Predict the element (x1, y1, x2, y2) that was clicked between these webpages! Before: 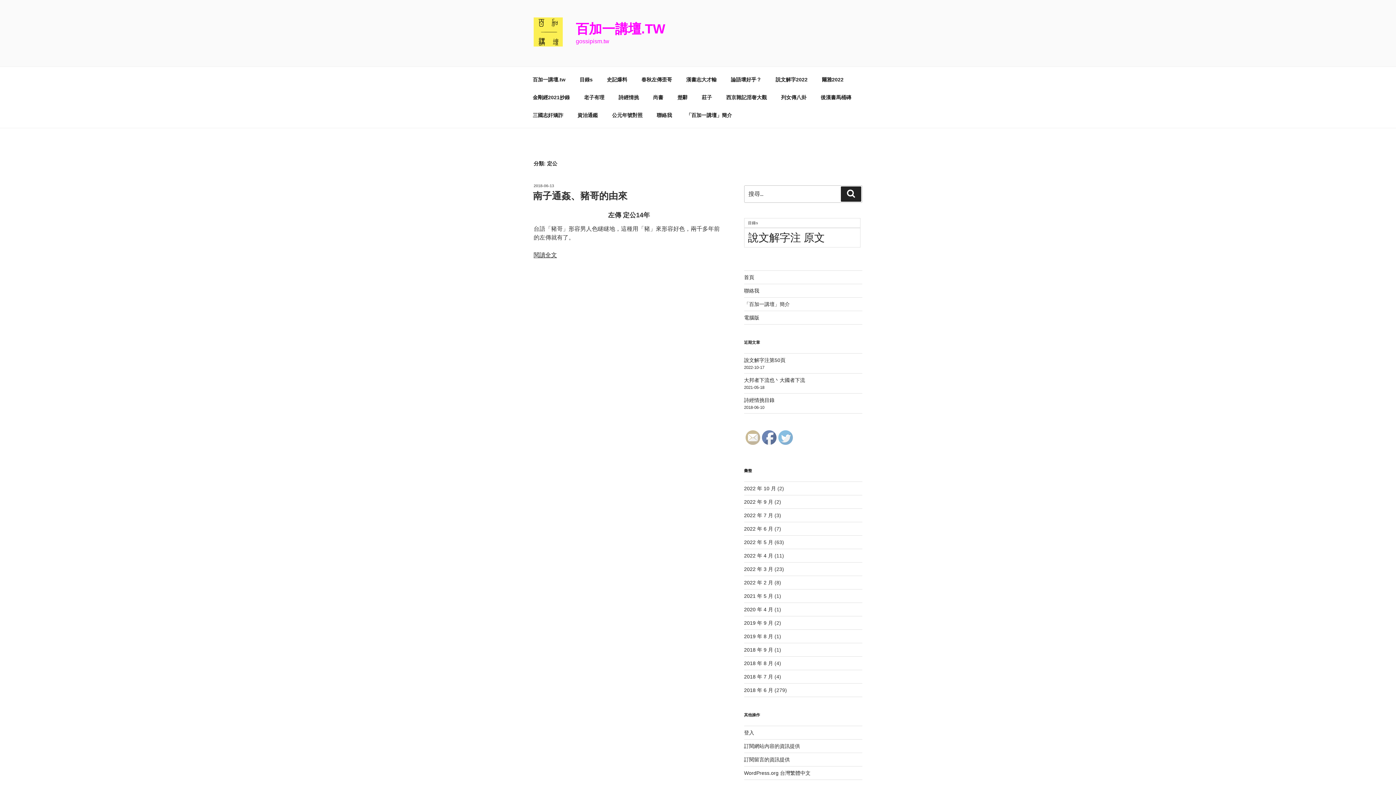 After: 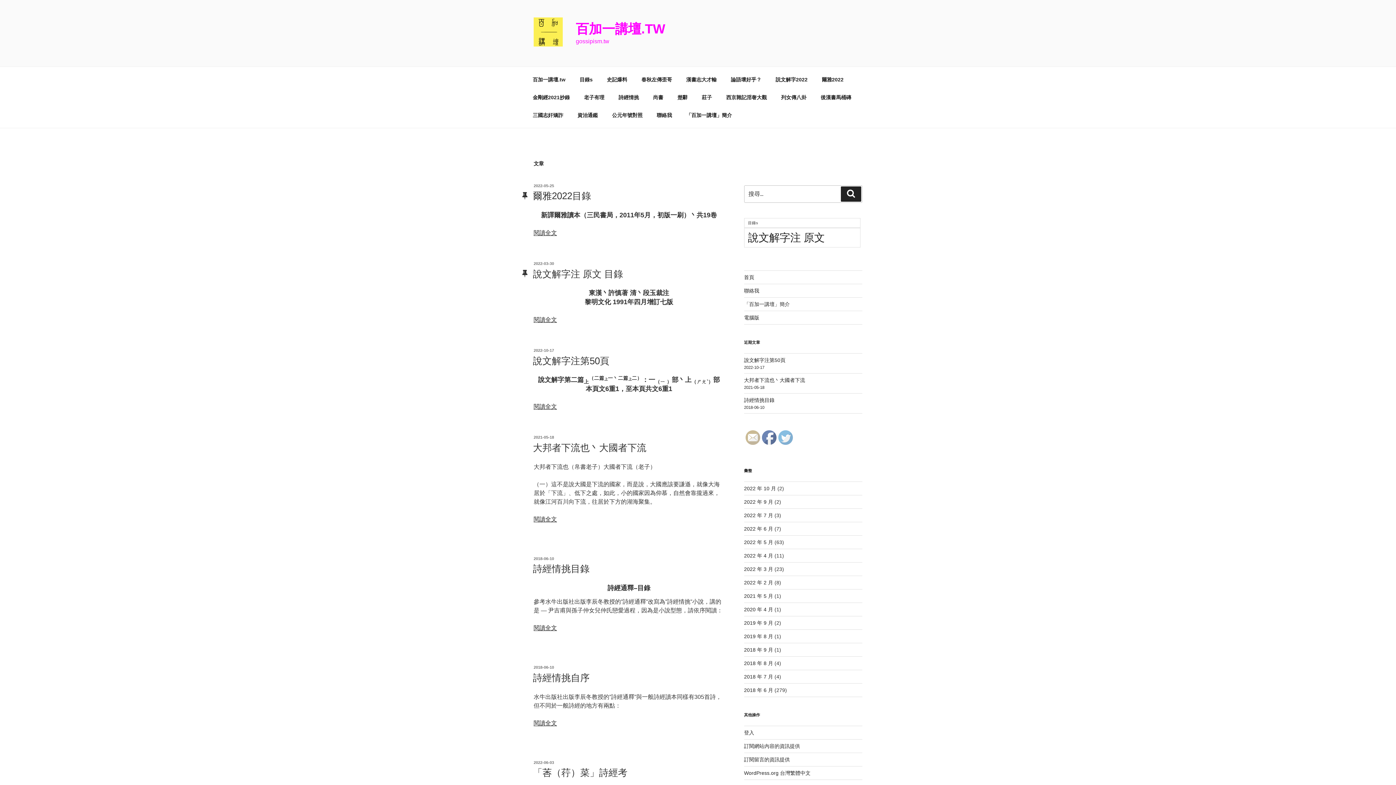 Action: bbox: (533, 17, 574, 49)